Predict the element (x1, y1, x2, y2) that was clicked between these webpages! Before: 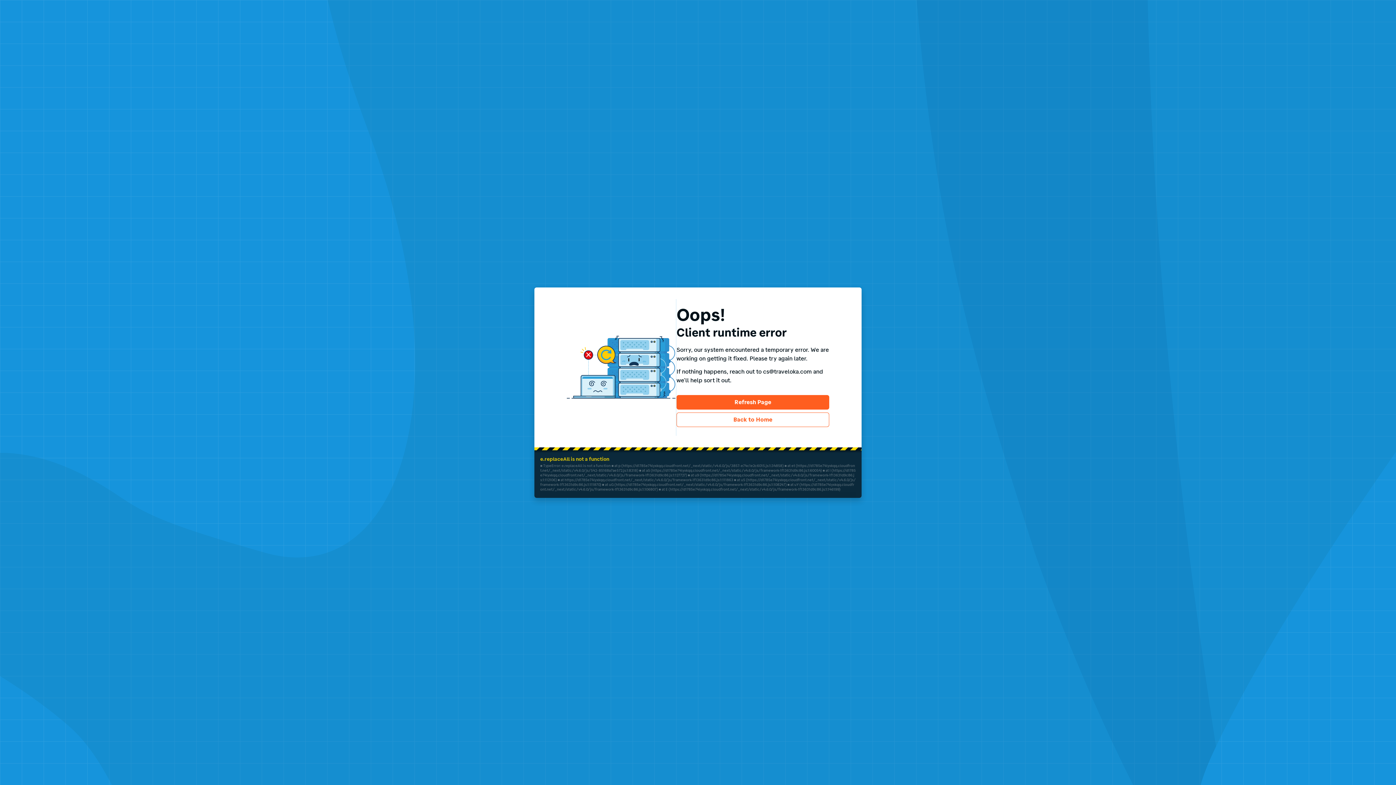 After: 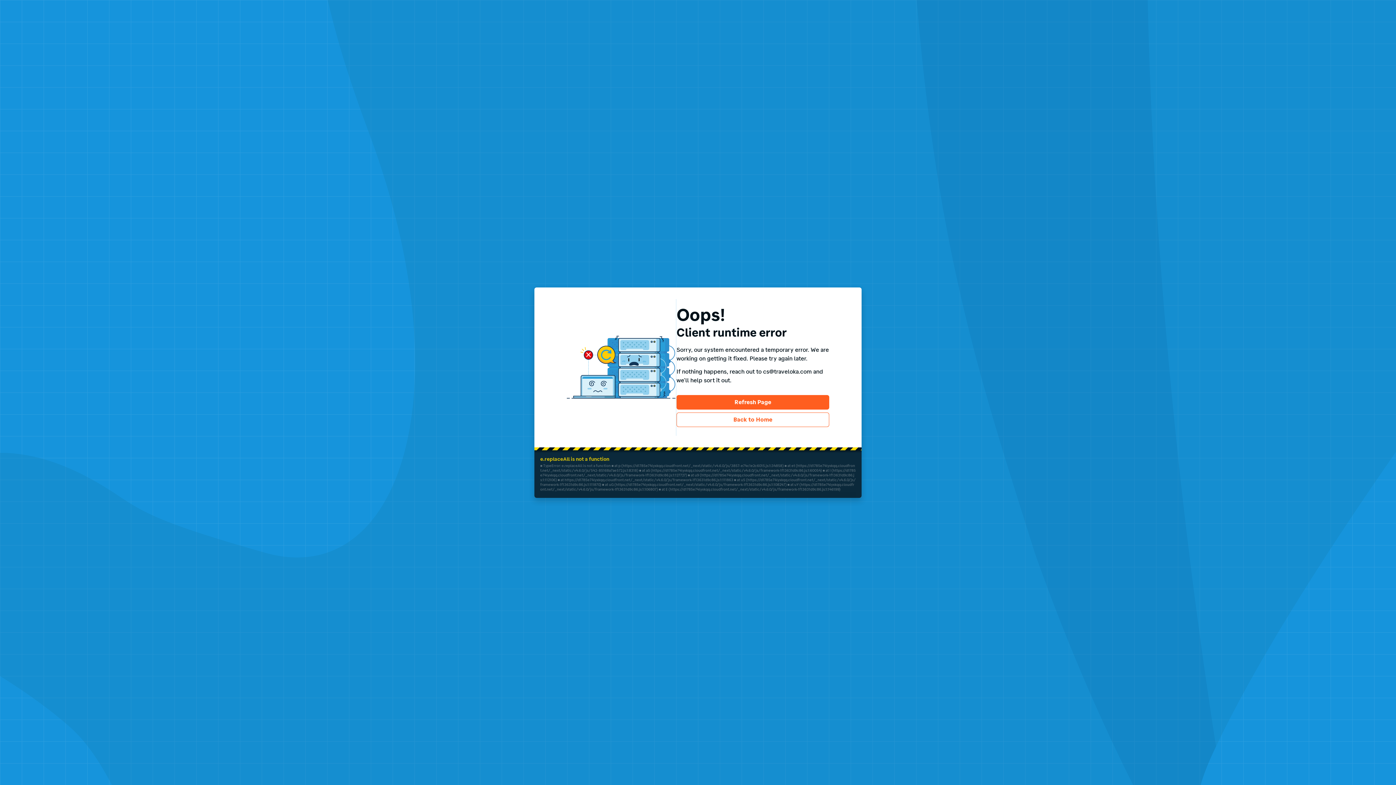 Action: label: Refresh Page
Refresh Page bbox: (676, 395, 829, 409)